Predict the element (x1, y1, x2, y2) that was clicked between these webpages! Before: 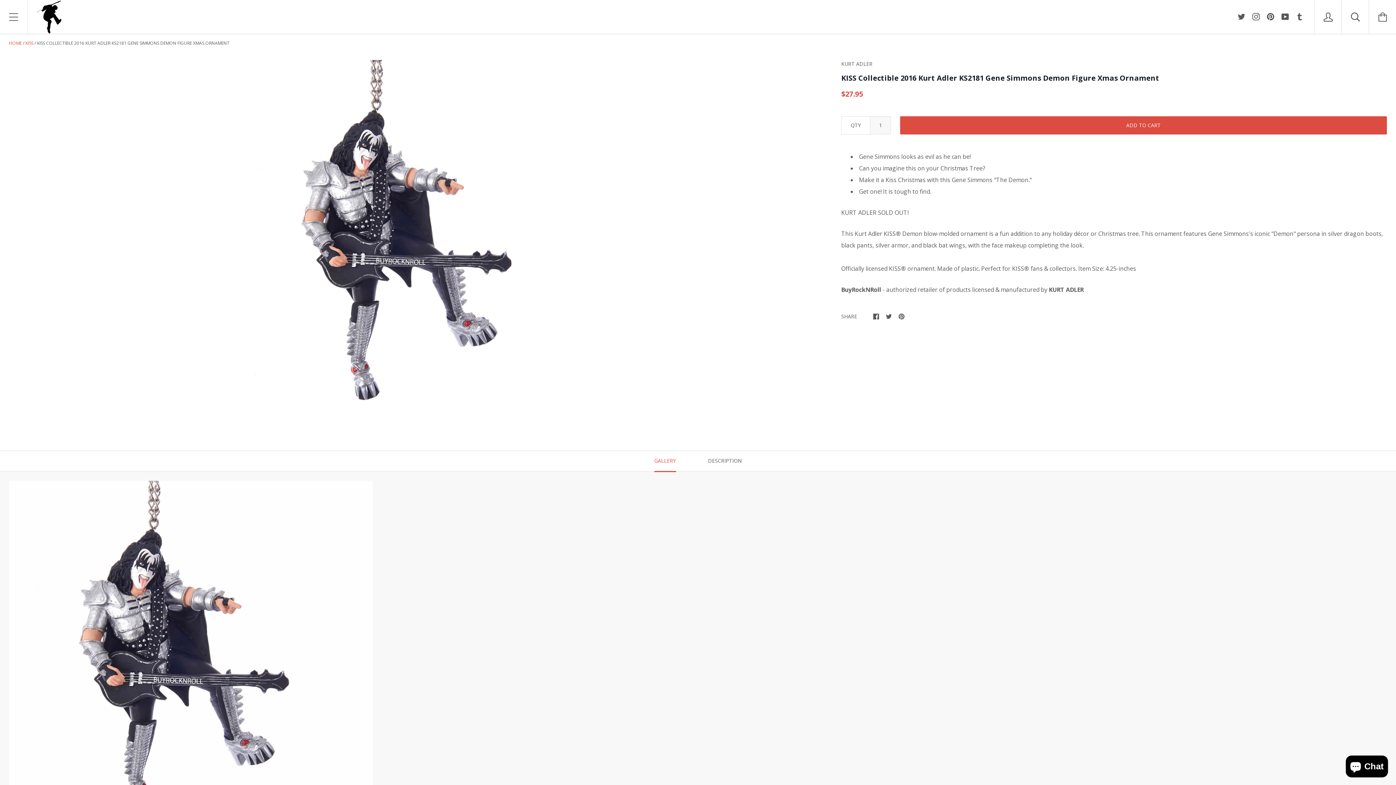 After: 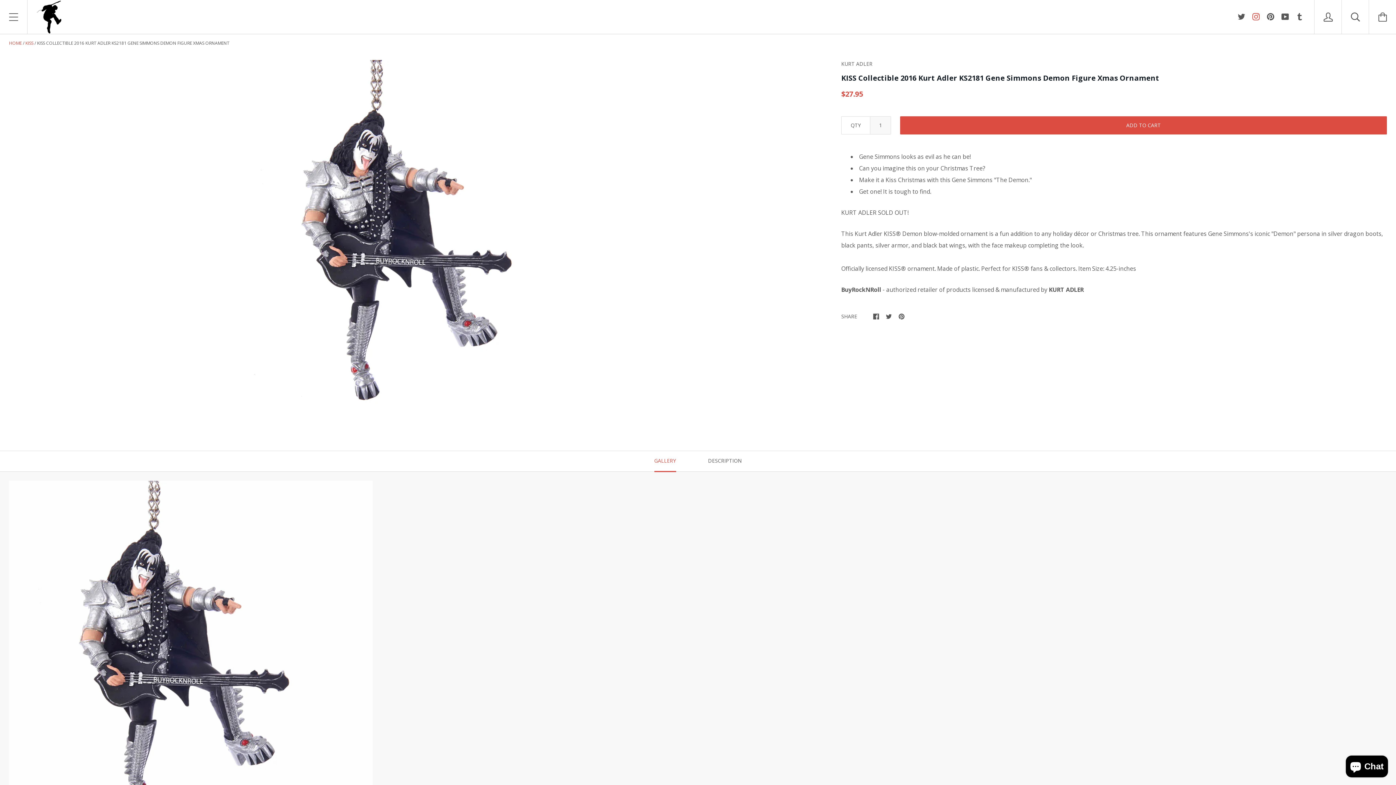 Action: bbox: (1252, 11, 1260, 20)